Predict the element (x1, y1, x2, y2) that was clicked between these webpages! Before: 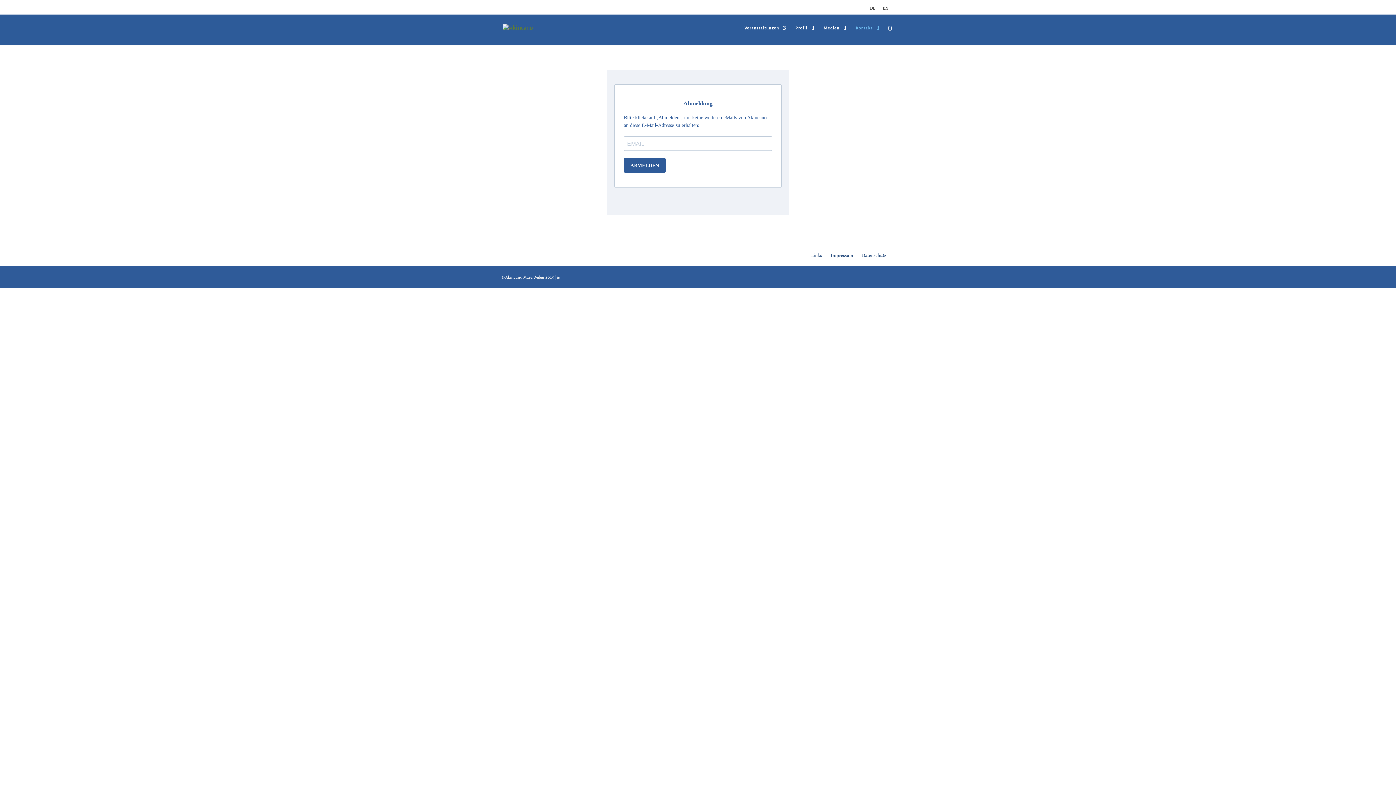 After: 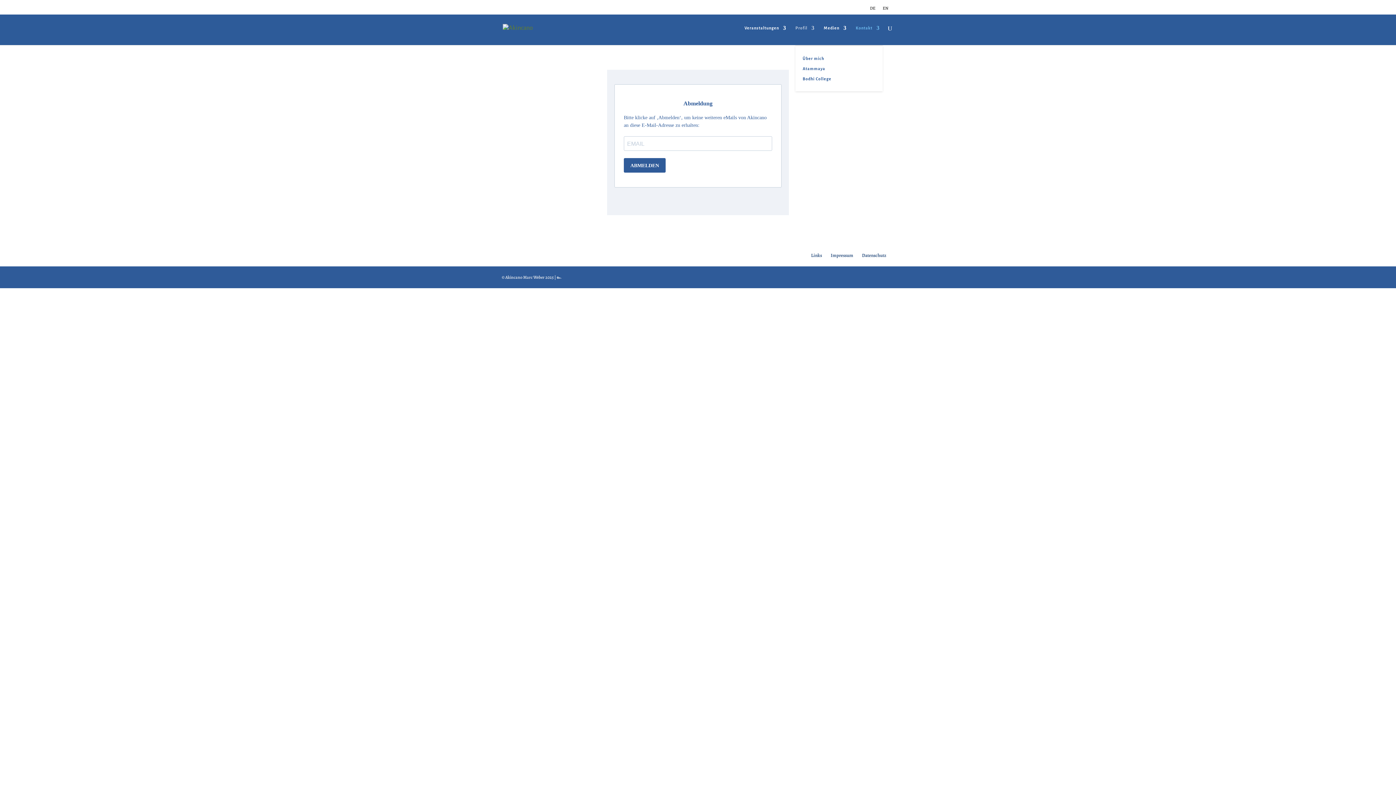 Action: label: Profil bbox: (795, 25, 814, 45)